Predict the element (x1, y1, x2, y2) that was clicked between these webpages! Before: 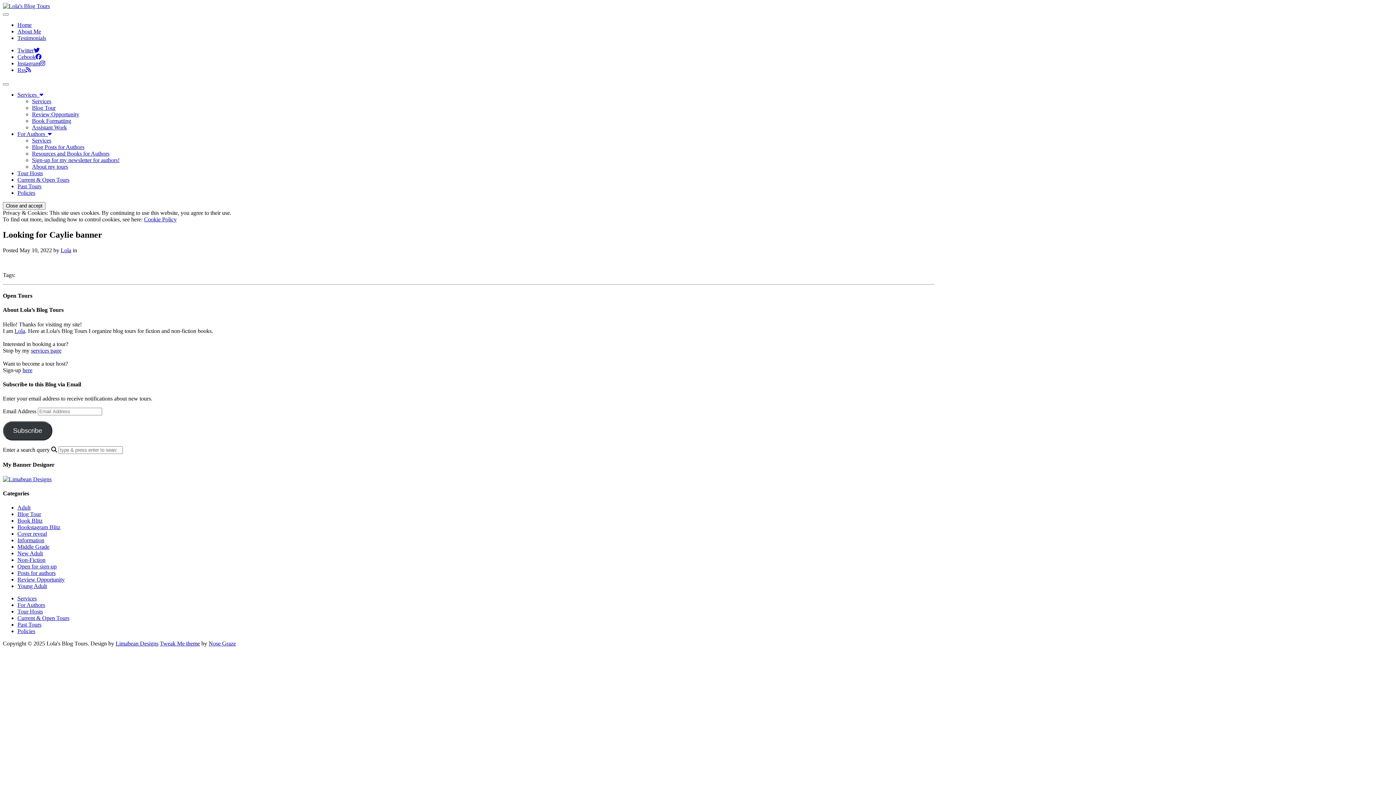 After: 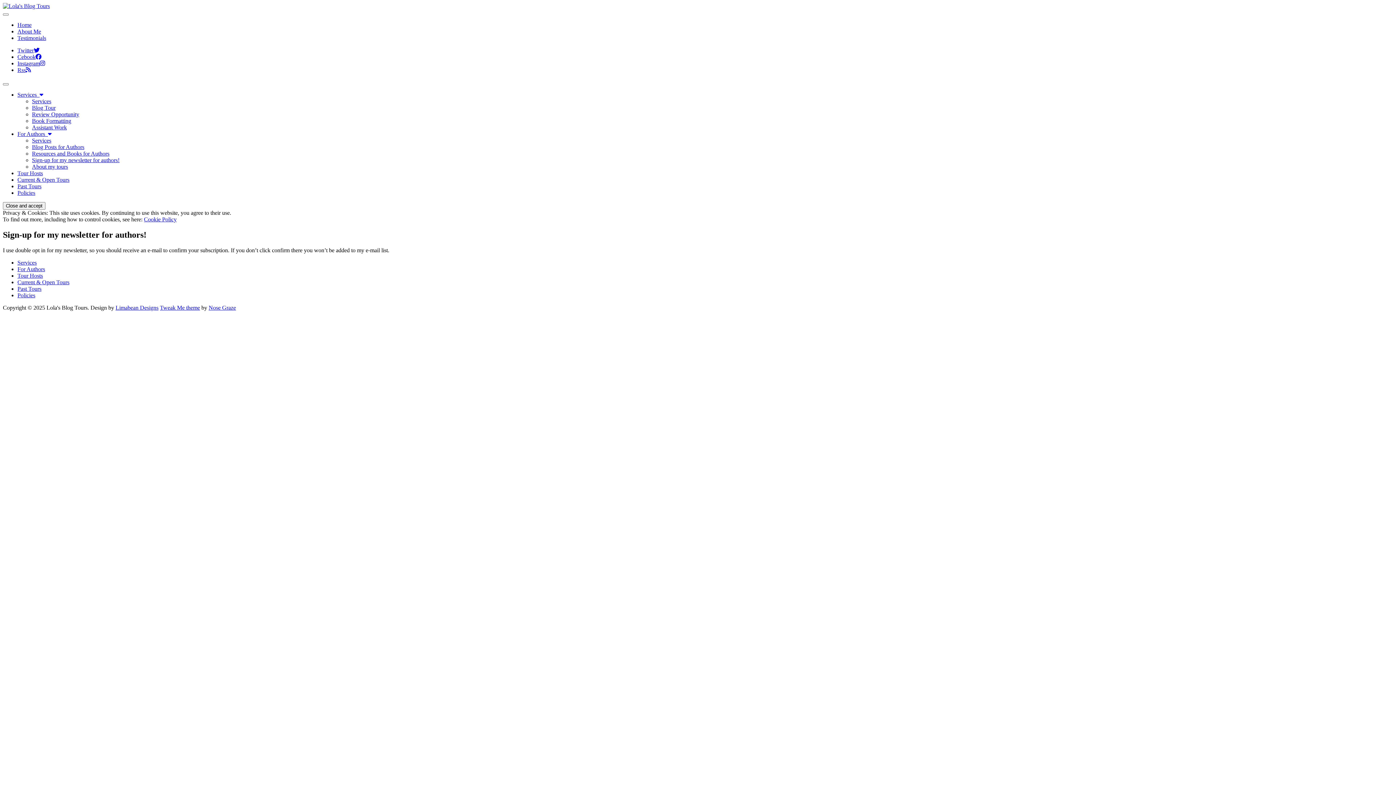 Action: label: Sign-up for my newsletter for authors! bbox: (32, 157, 119, 163)